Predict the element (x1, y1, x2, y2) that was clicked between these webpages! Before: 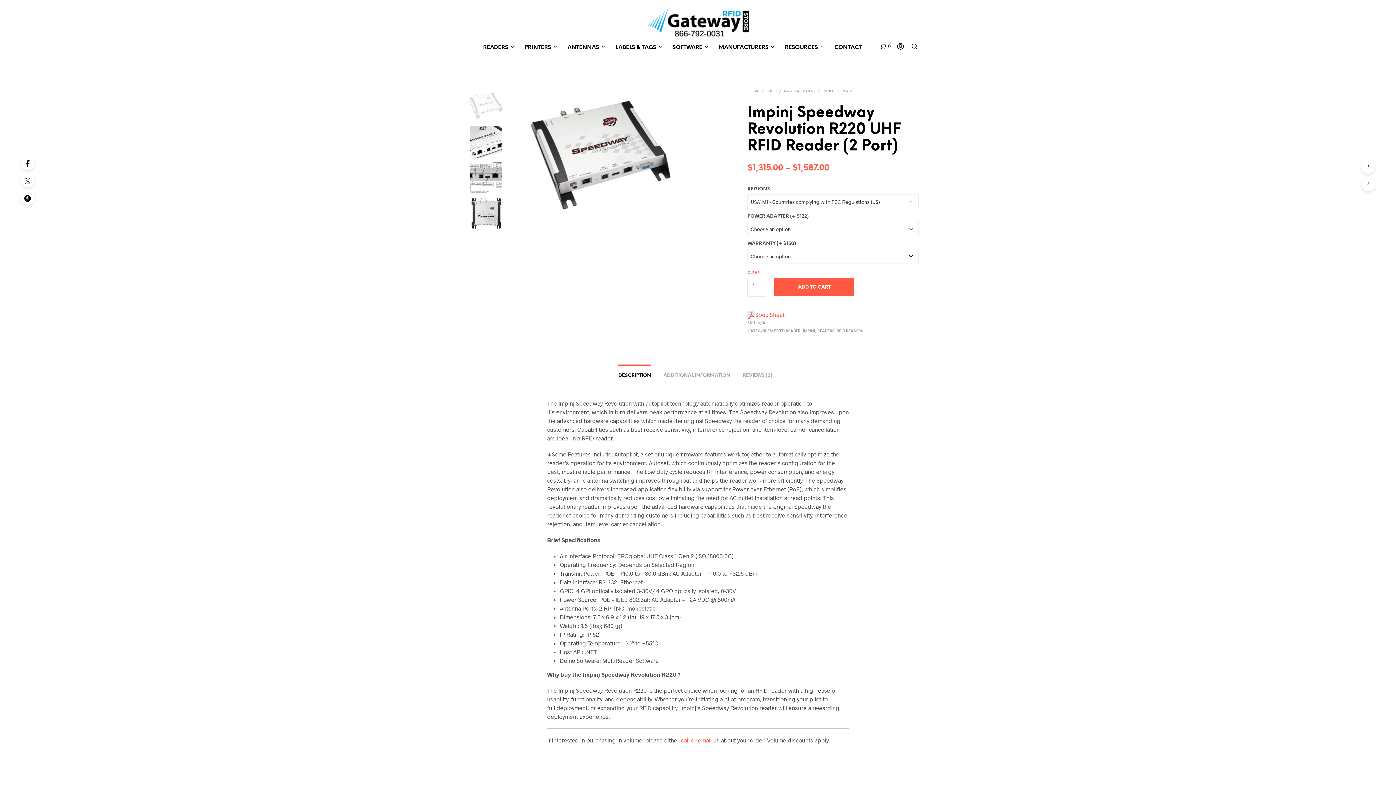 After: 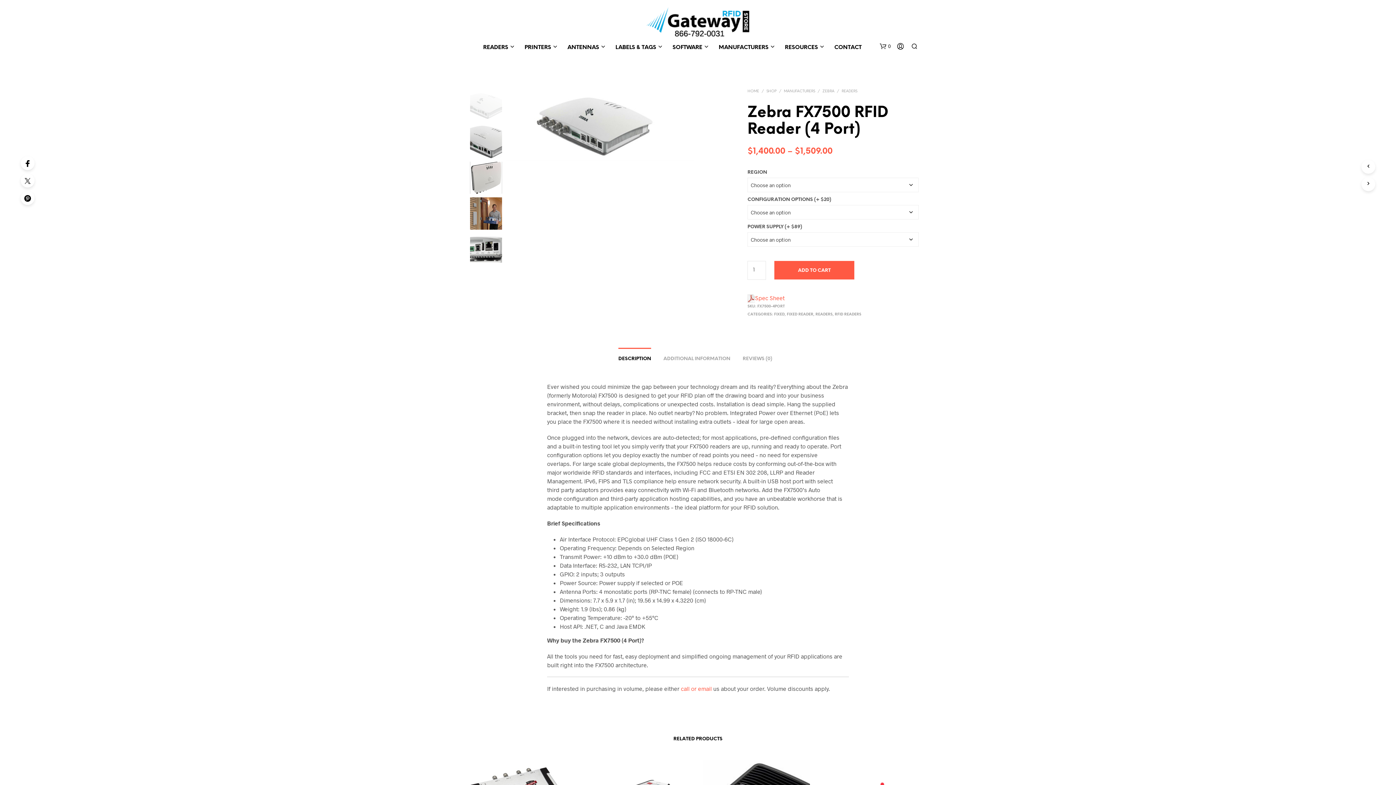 Action: bbox: (1361, 177, 1375, 191)